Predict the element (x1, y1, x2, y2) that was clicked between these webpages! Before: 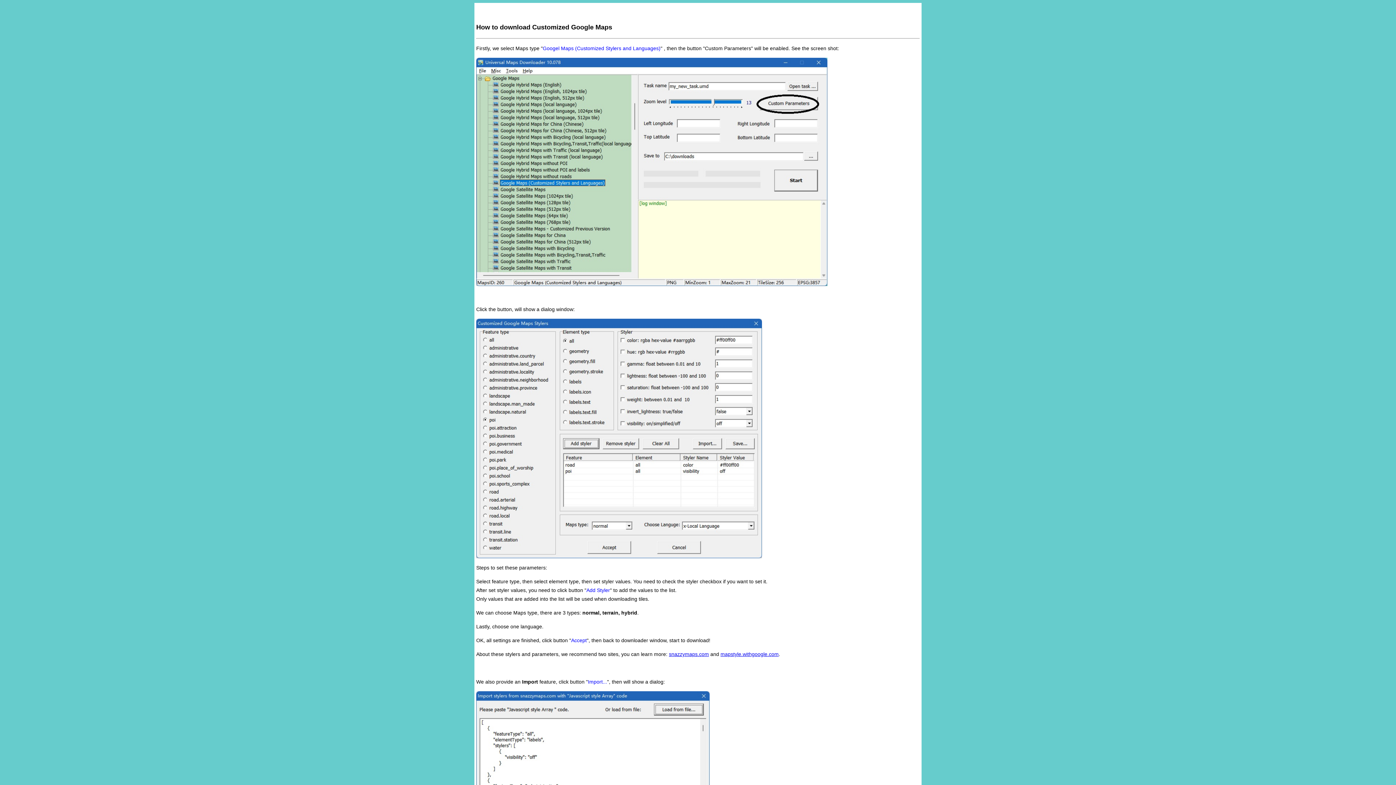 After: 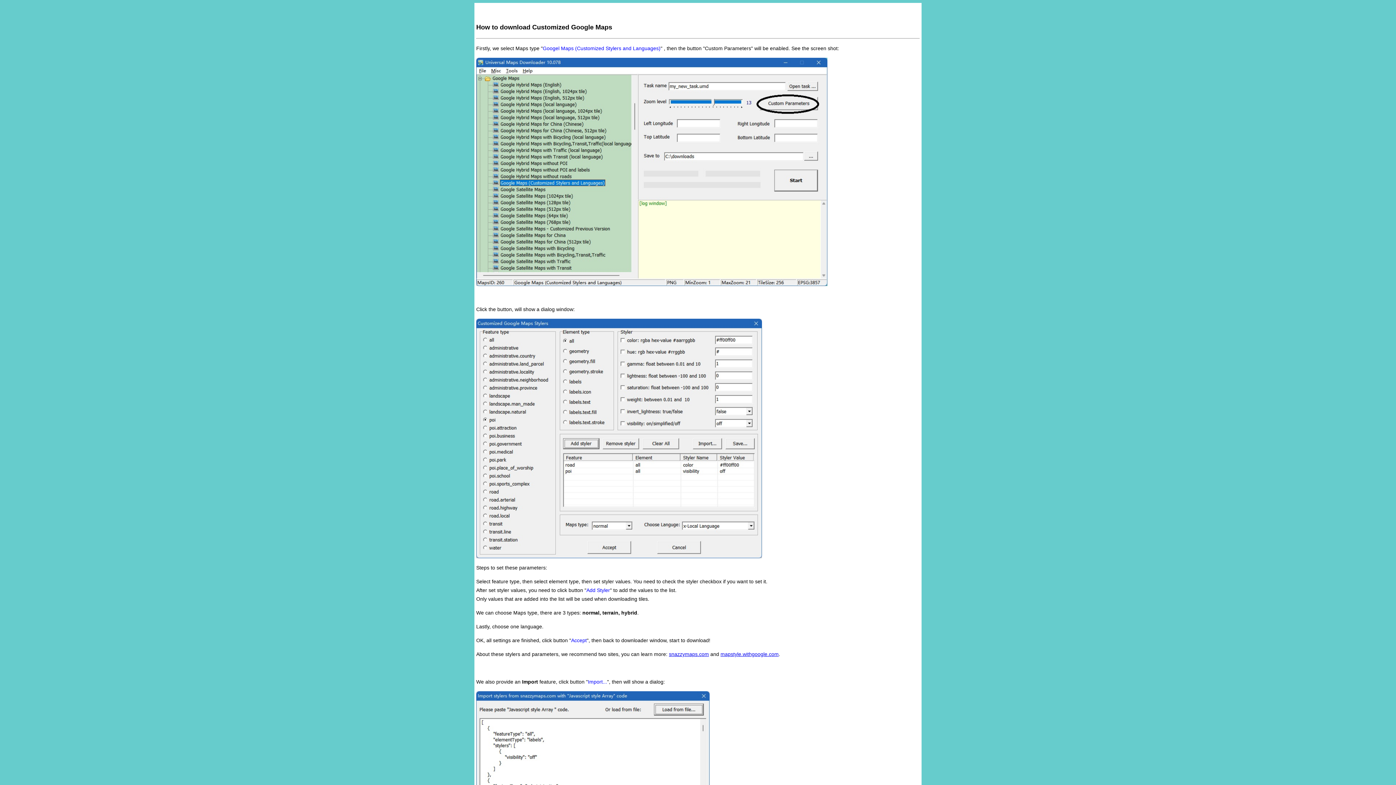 Action: label: mapstyle.withgoogle.com bbox: (720, 651, 778, 657)